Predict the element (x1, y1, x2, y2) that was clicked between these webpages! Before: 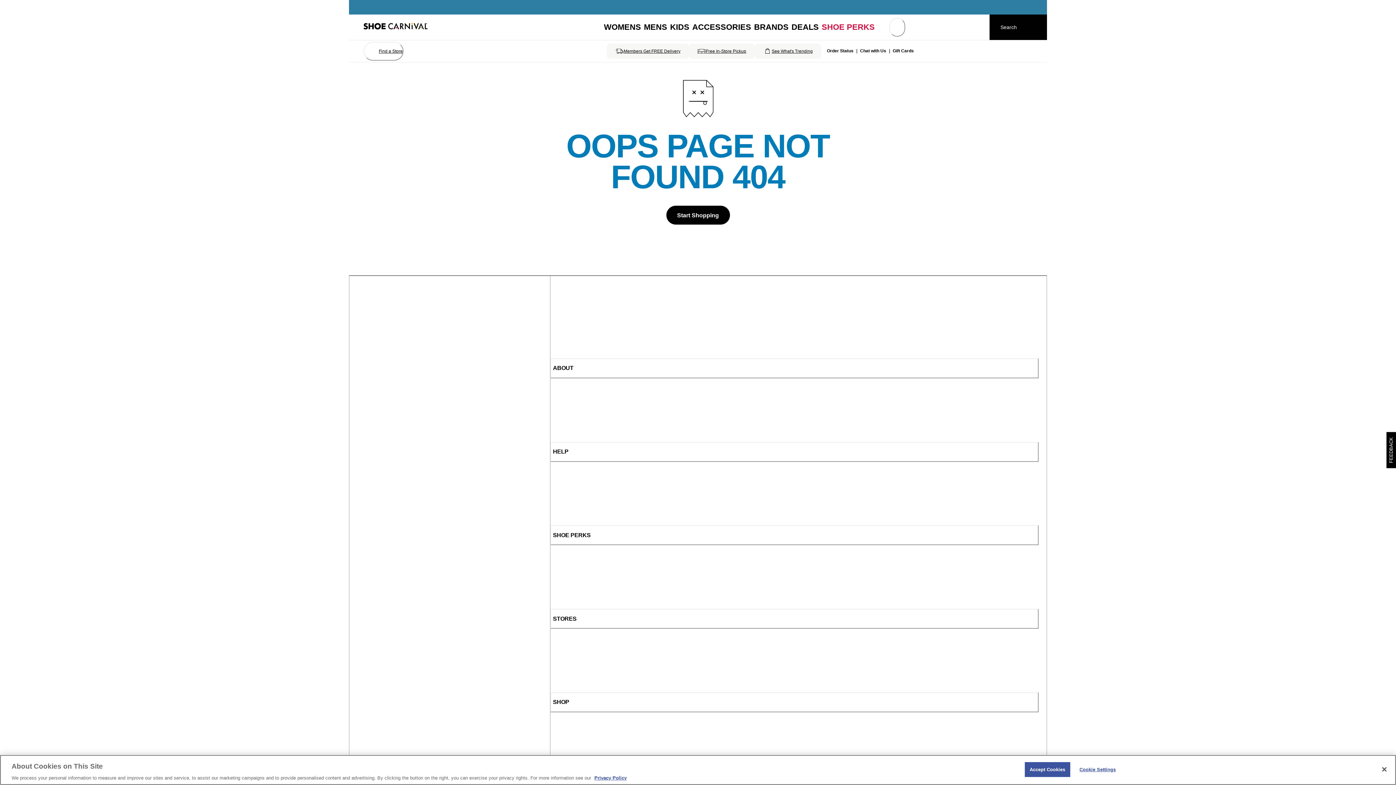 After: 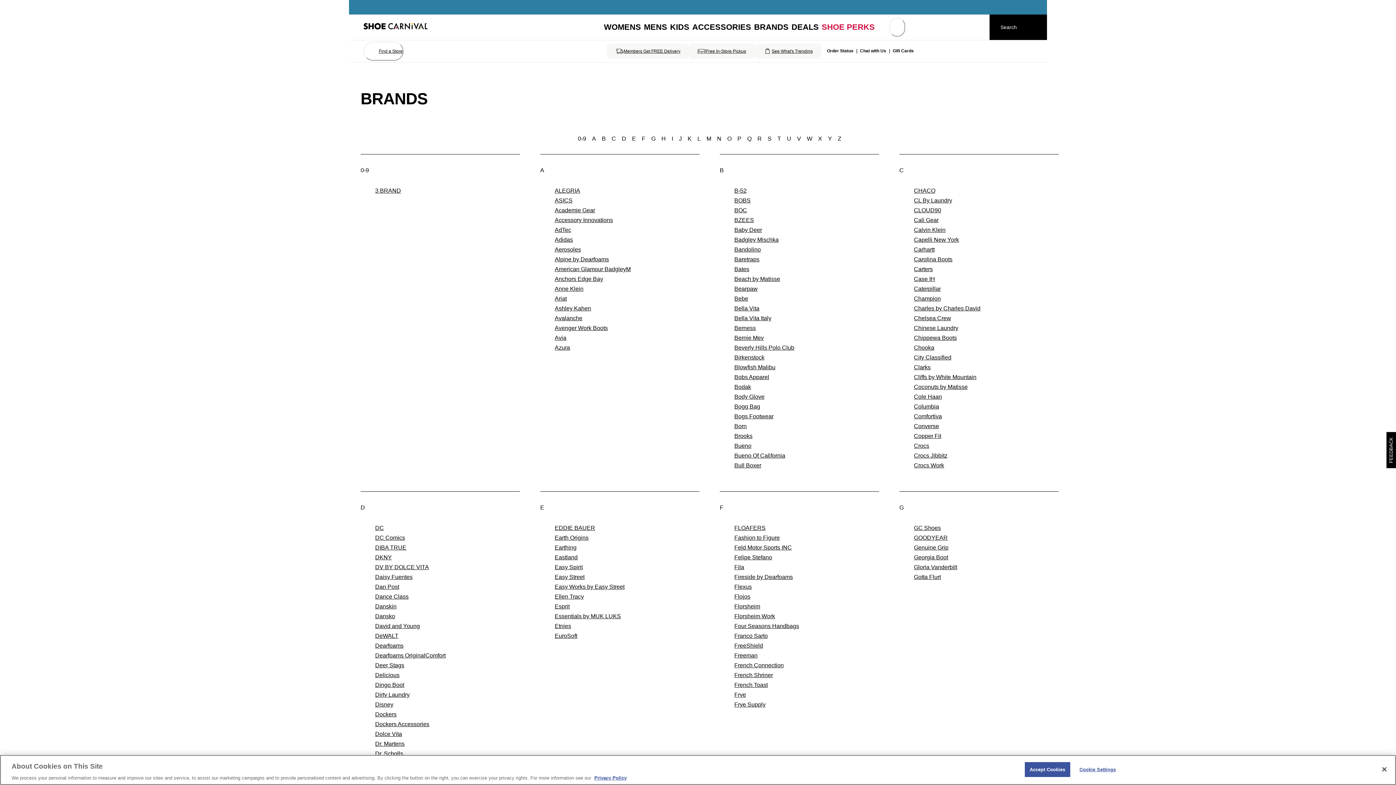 Action: label: Brands bbox: (752, 21, 790, 33)